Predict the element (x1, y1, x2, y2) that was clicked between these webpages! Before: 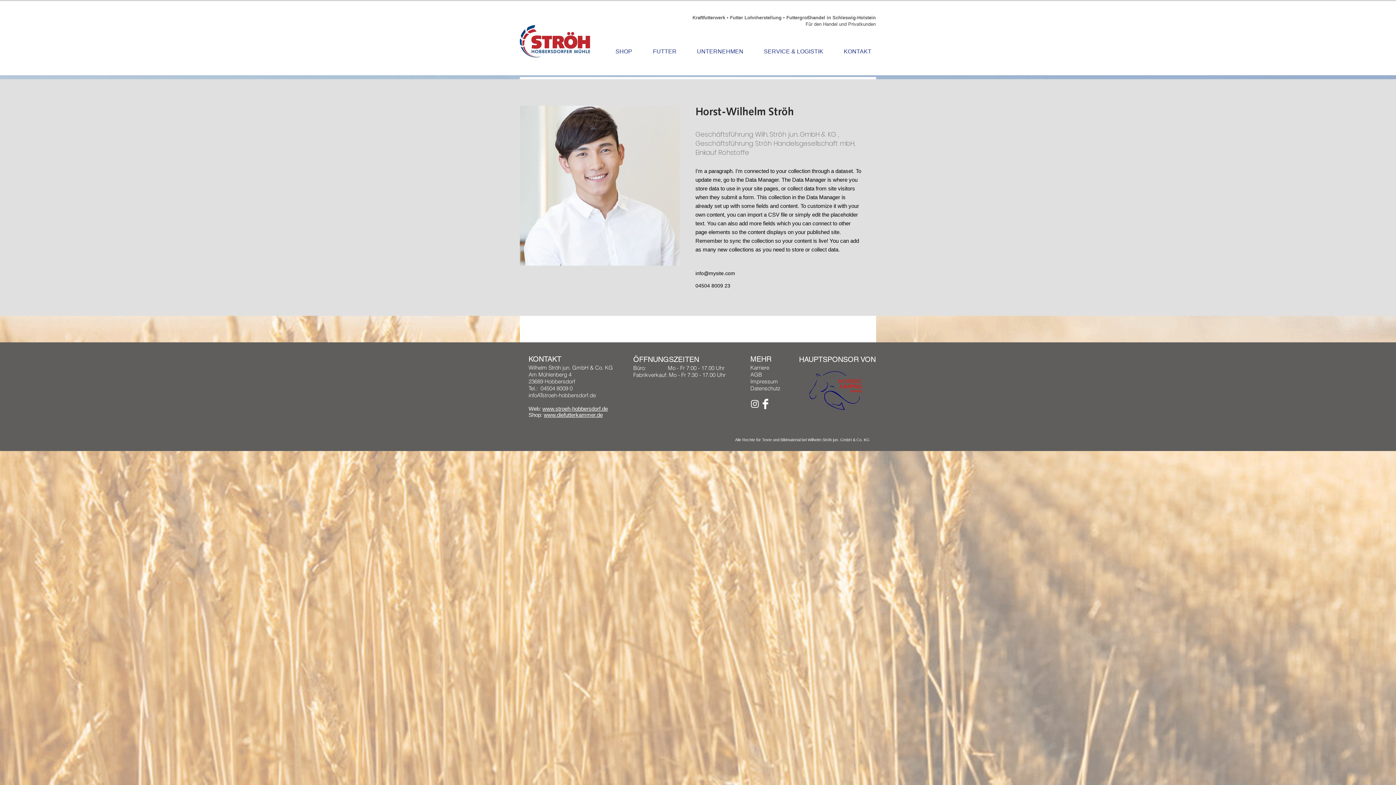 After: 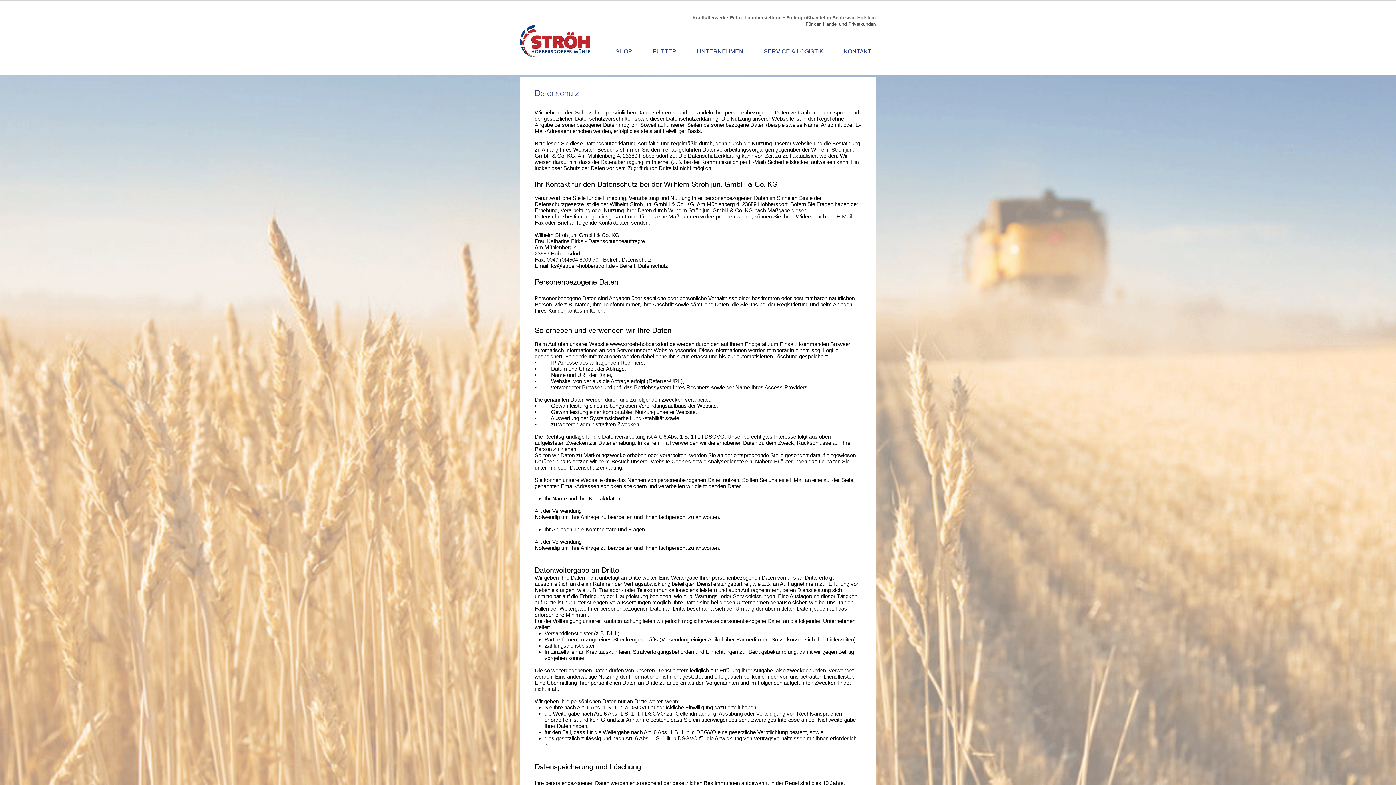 Action: label: Datenschutz bbox: (750, 385, 780, 392)